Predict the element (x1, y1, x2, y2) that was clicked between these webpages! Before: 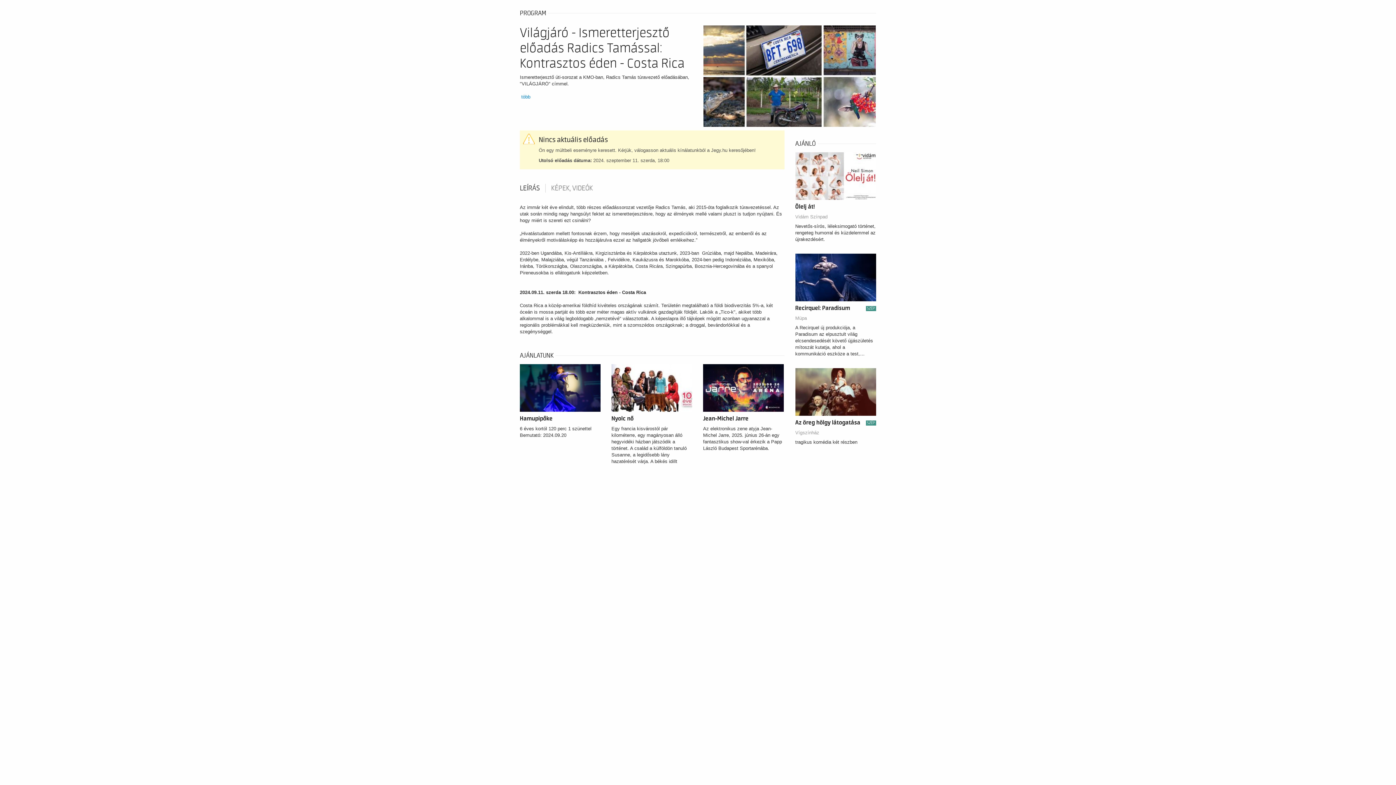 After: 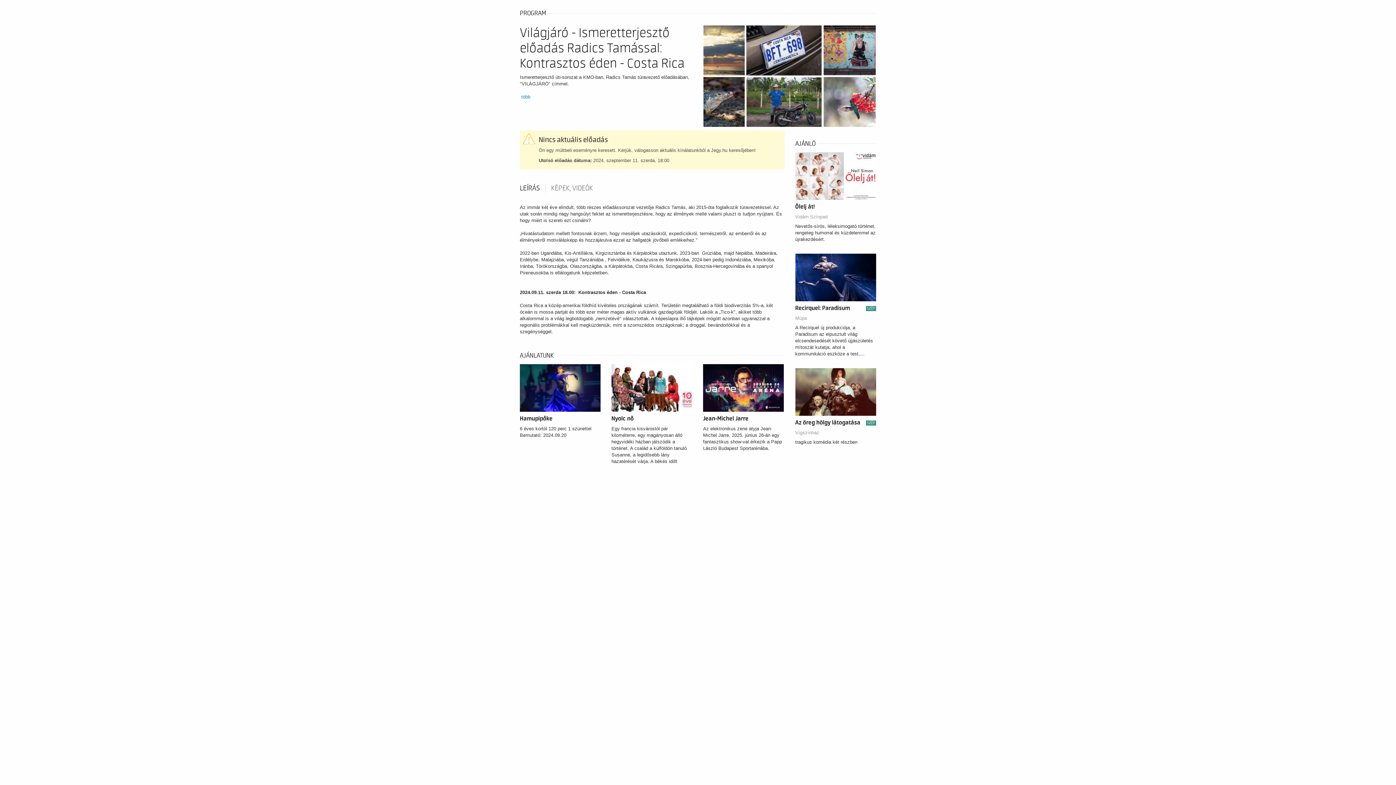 Action: bbox: (521, 94, 530, 99) label: több